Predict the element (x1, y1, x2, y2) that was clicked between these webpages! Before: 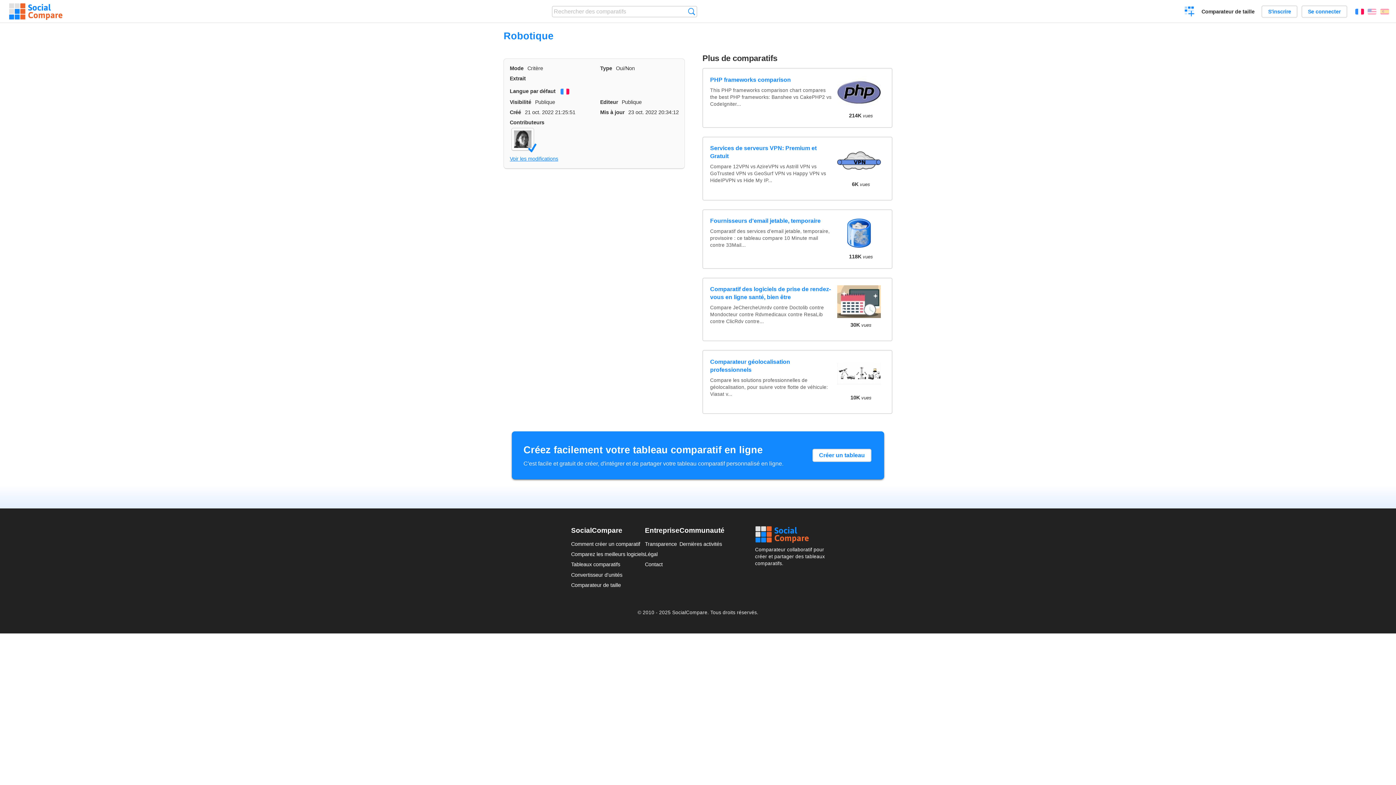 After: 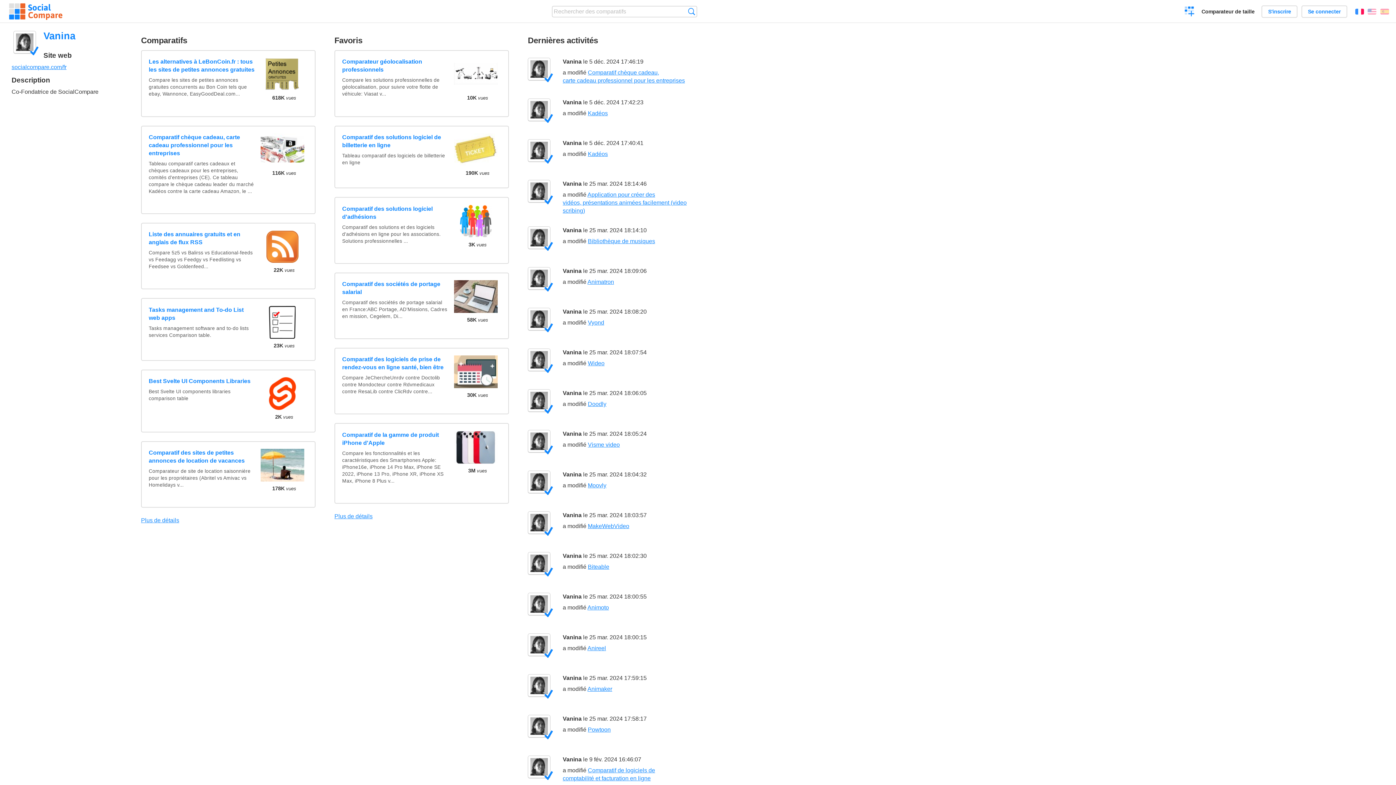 Action: bbox: (511, 127, 534, 150)